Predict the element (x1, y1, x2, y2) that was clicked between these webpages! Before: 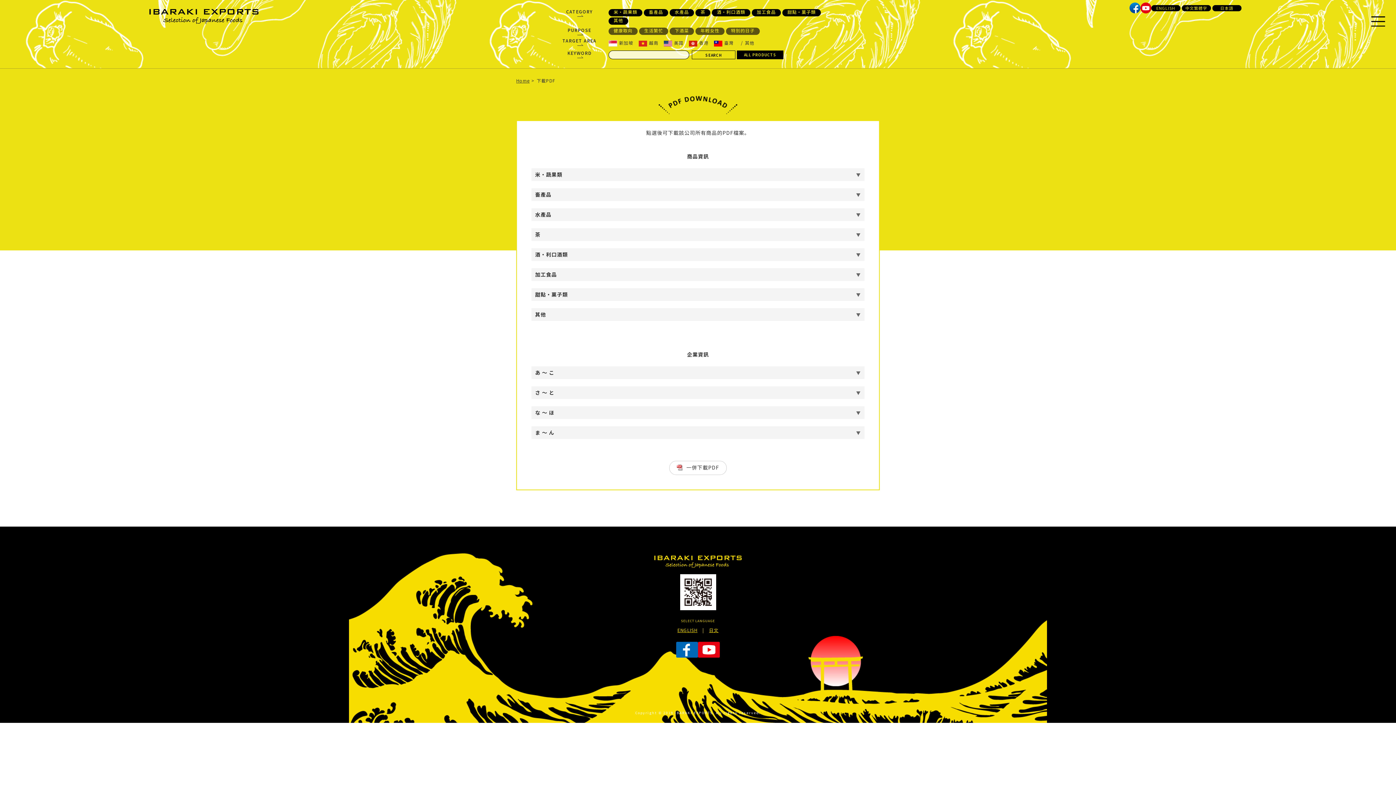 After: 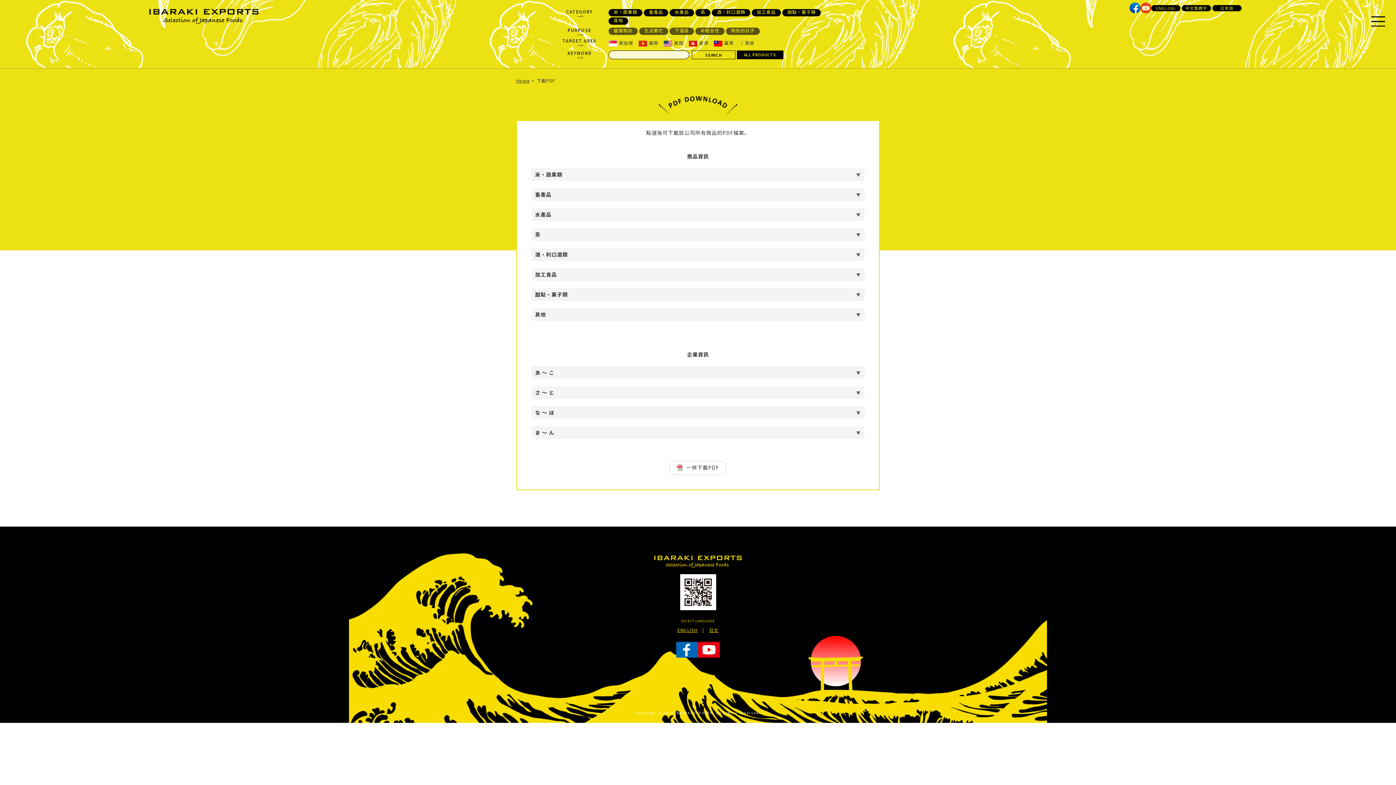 Action: bbox: (1140, 7, 1151, 14)